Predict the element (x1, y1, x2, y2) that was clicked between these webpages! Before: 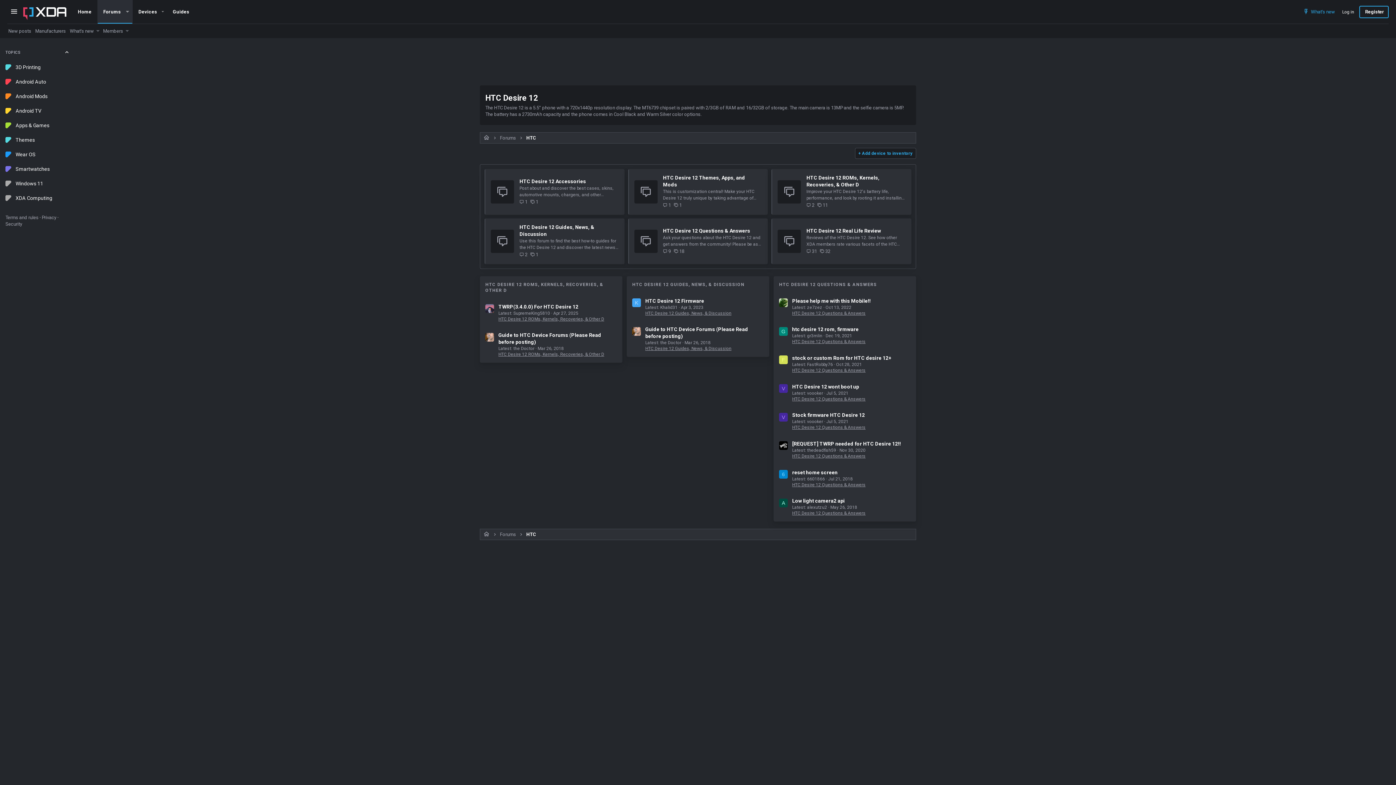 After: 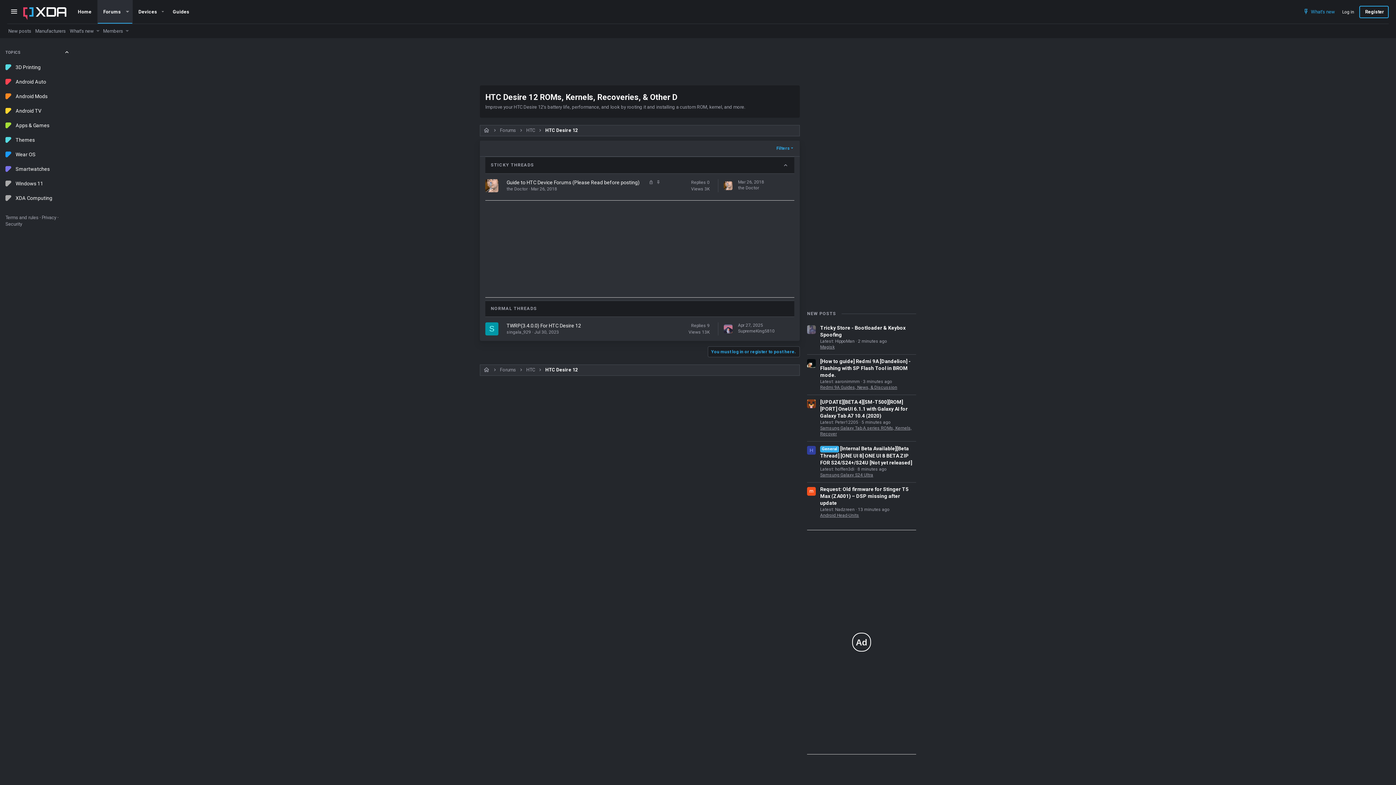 Action: bbox: (498, 316, 604, 321) label: HTC Desire 12 ROMs, Kernels, Recoveries, & Other D